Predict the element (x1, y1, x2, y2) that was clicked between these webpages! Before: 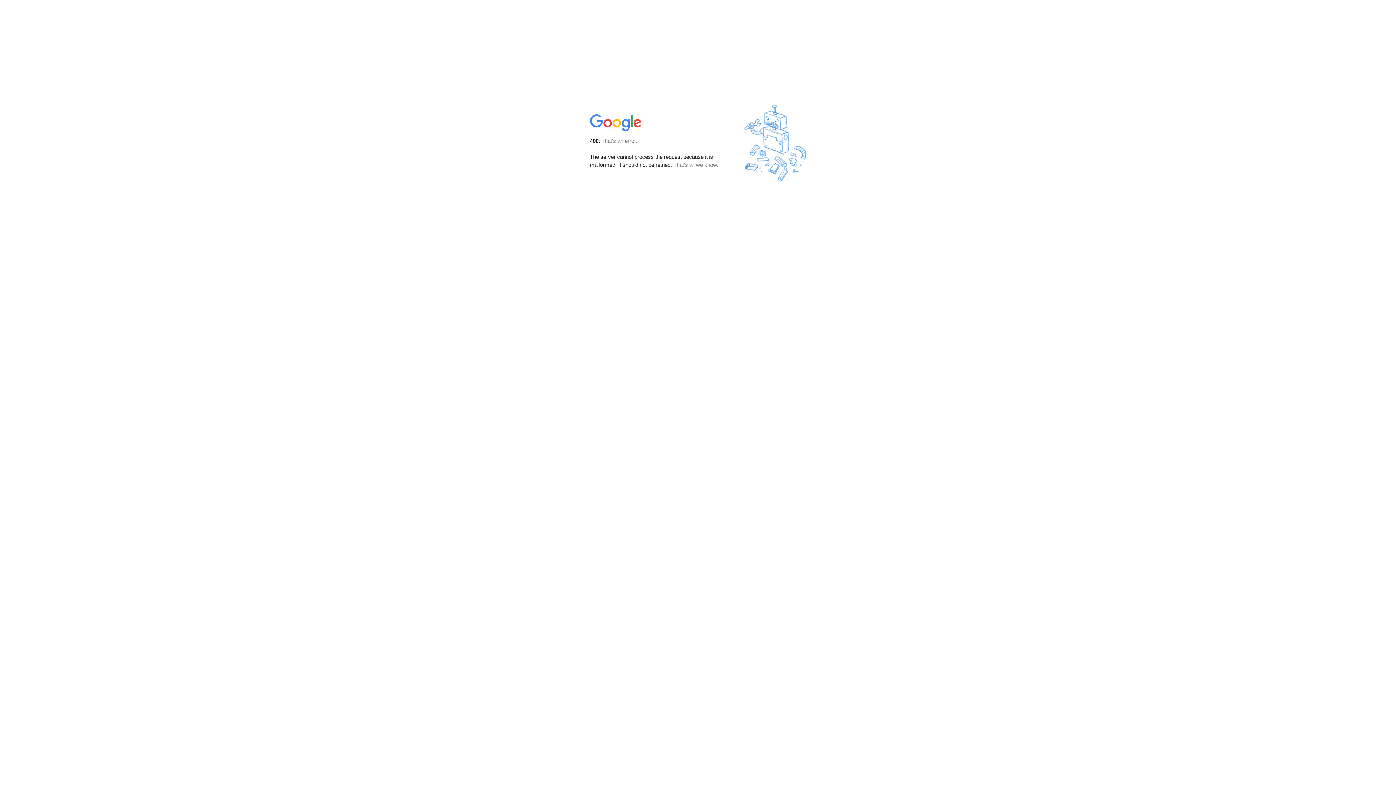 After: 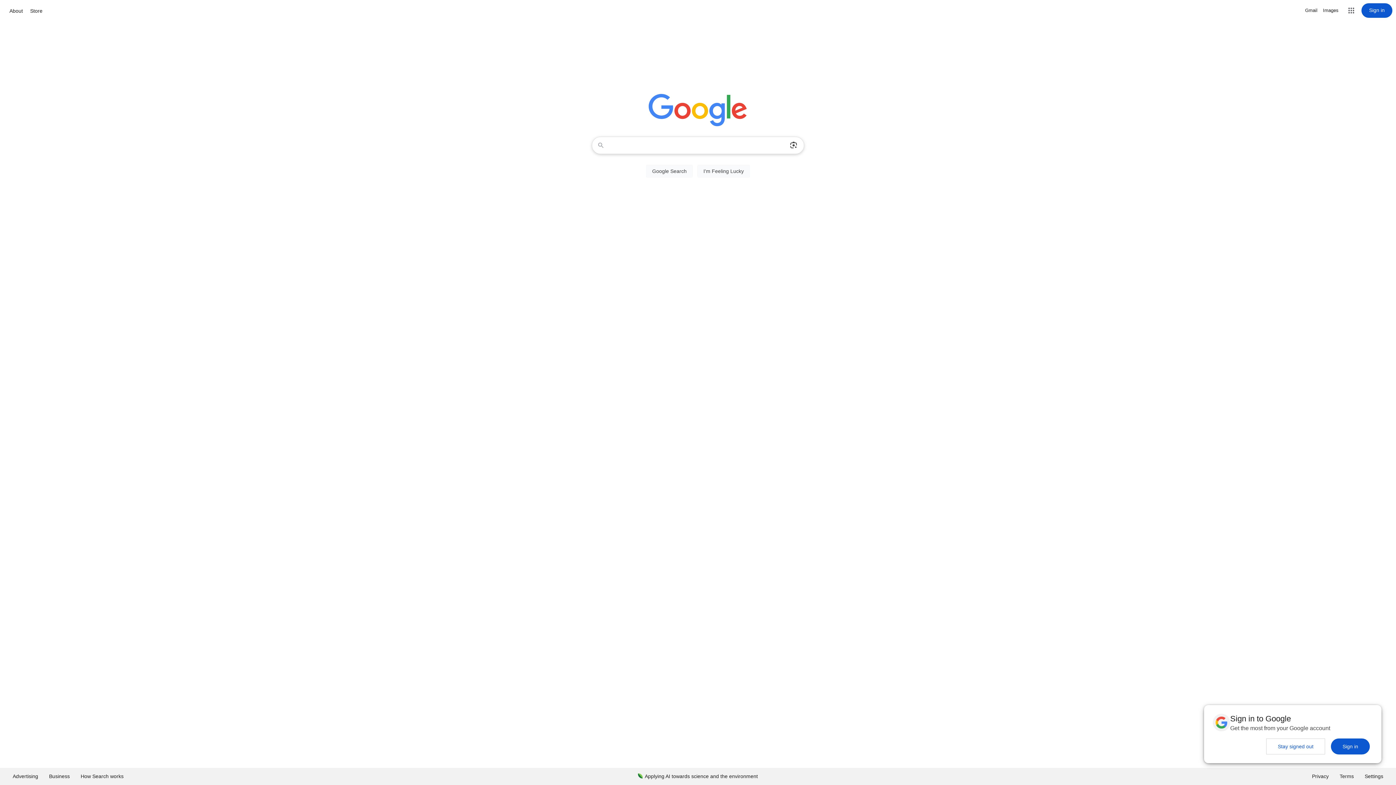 Action: bbox: (590, 127, 642, 134)